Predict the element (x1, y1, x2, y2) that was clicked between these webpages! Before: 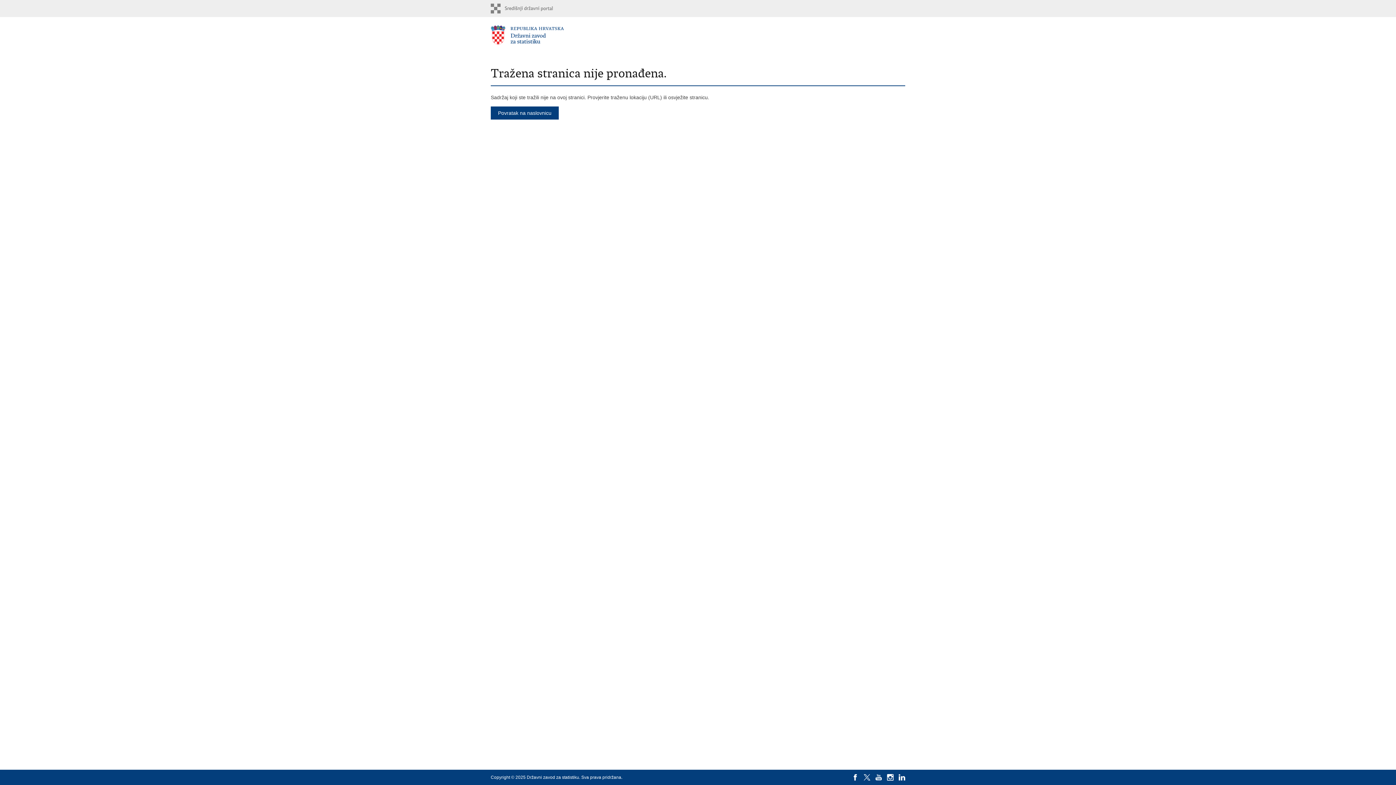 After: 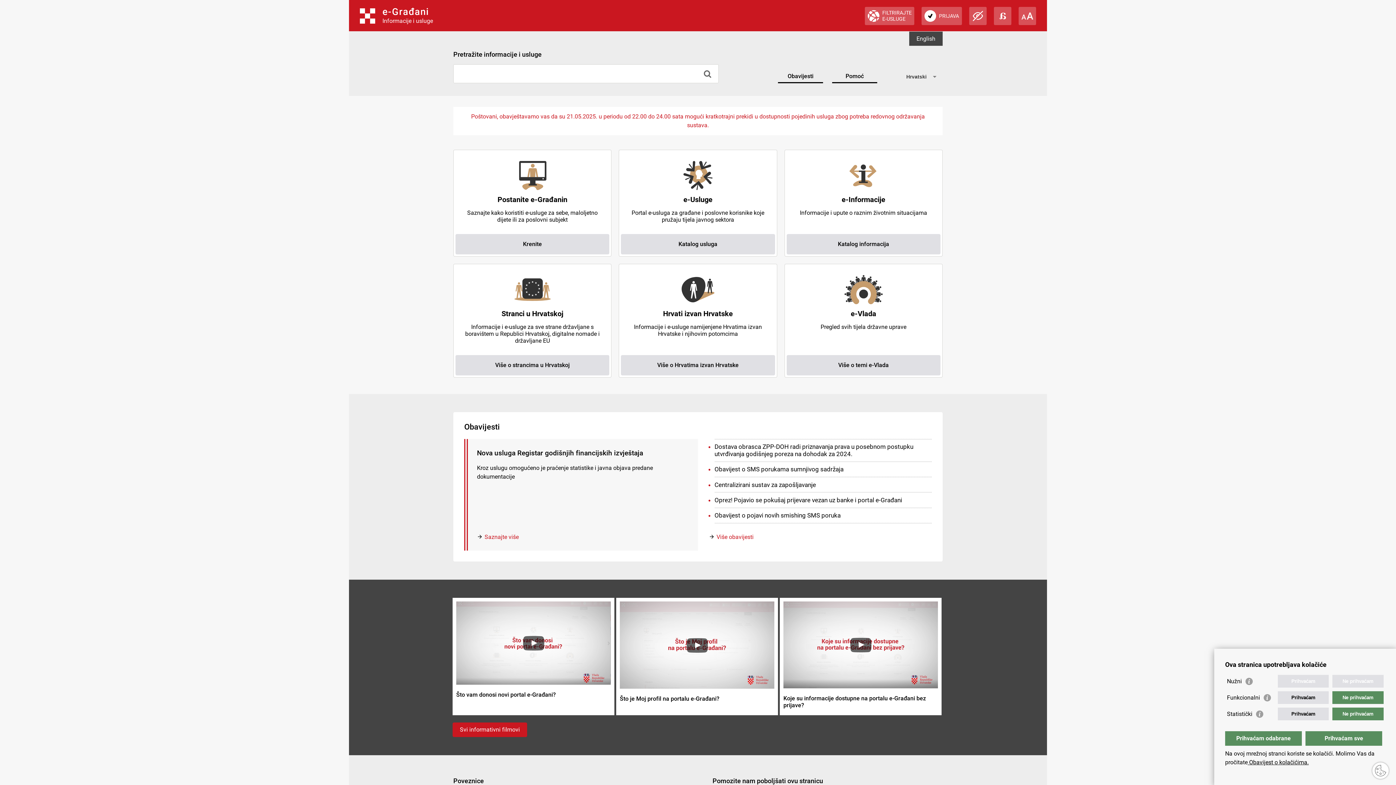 Action: bbox: (490, 3, 553, 13)